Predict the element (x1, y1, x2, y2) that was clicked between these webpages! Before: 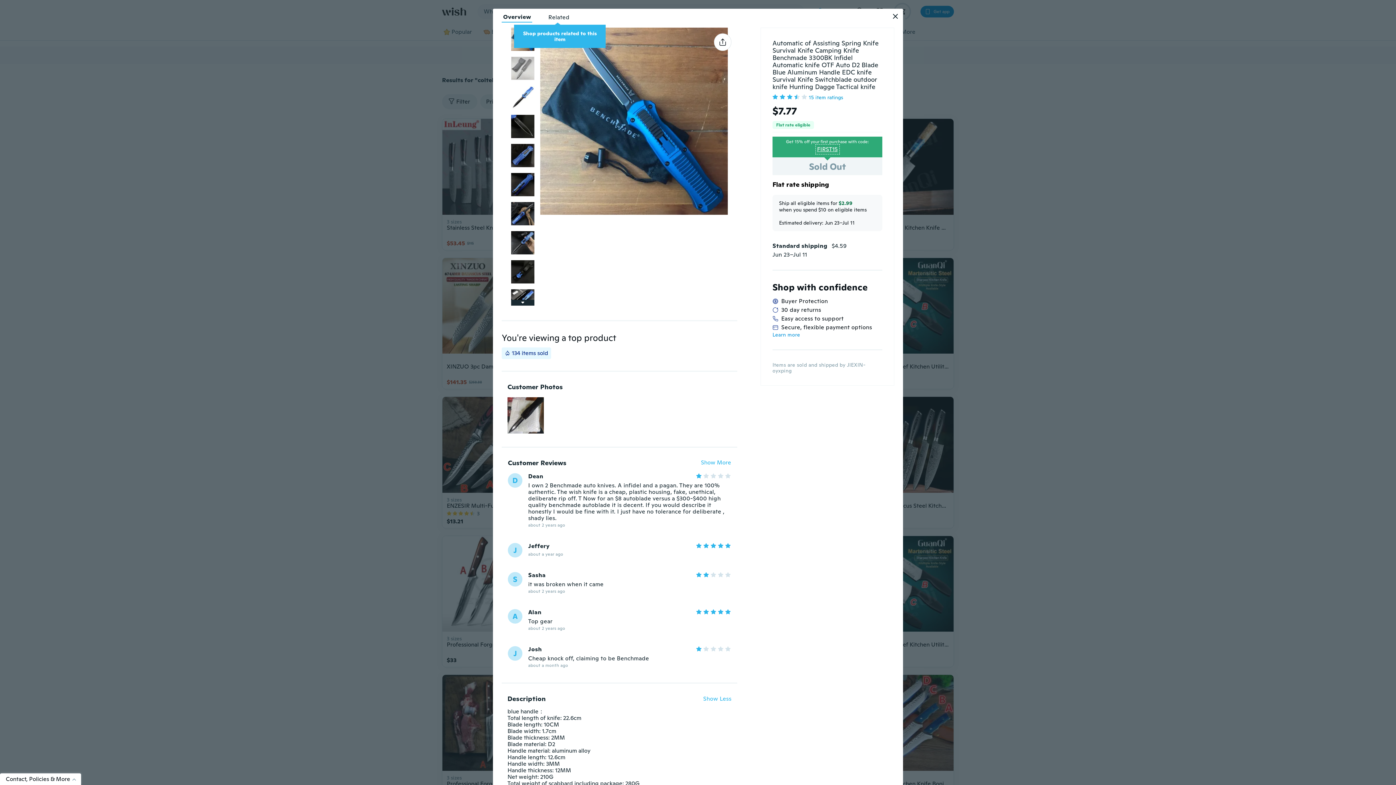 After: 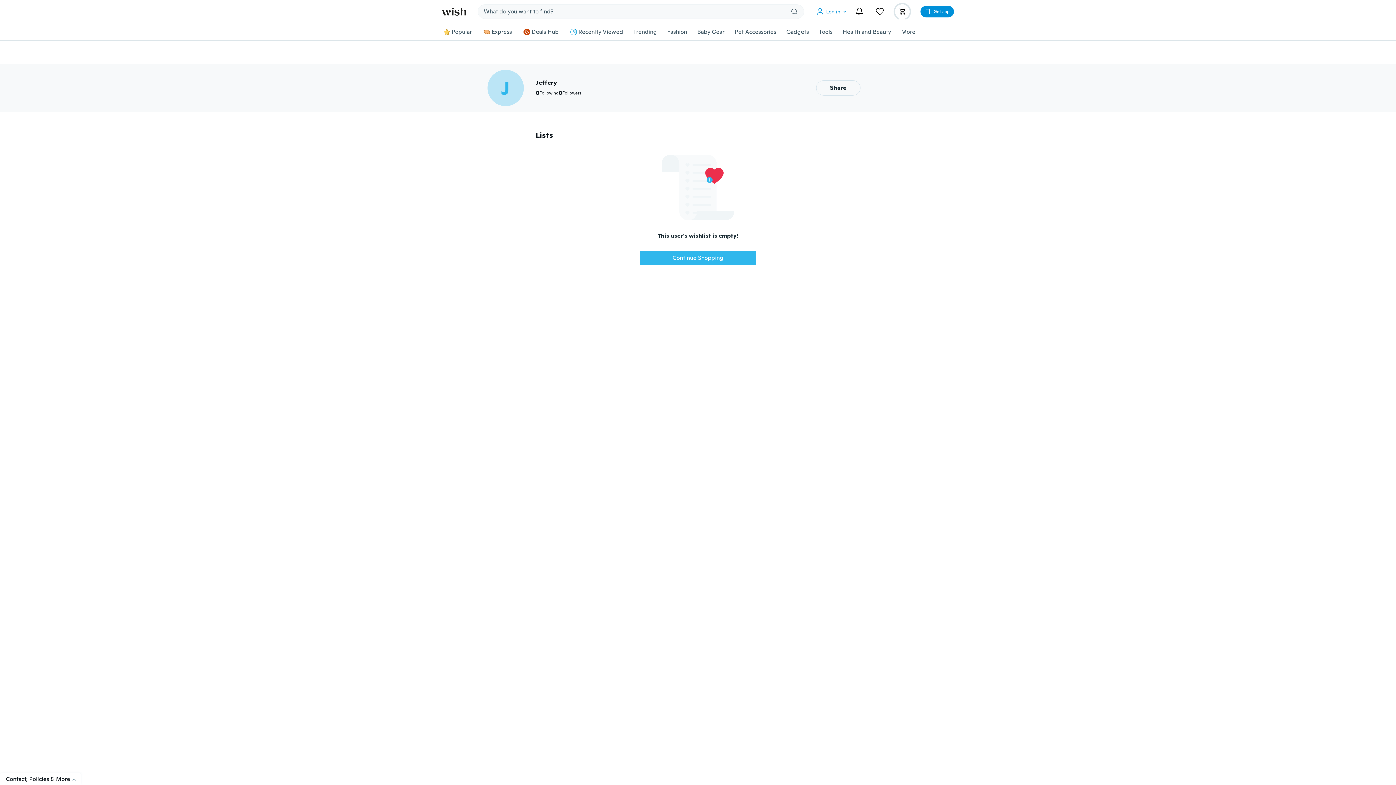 Action: label: J bbox: (508, 543, 522, 557)